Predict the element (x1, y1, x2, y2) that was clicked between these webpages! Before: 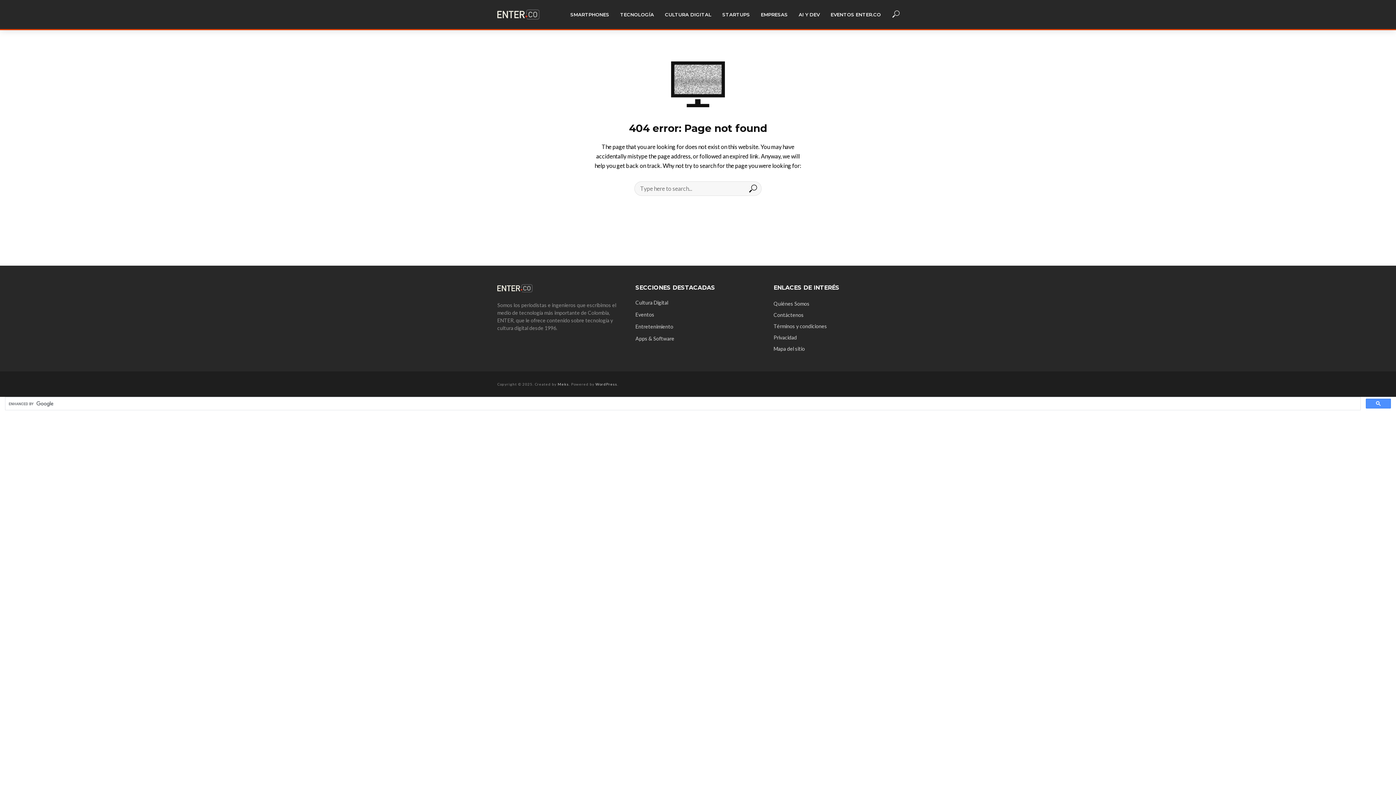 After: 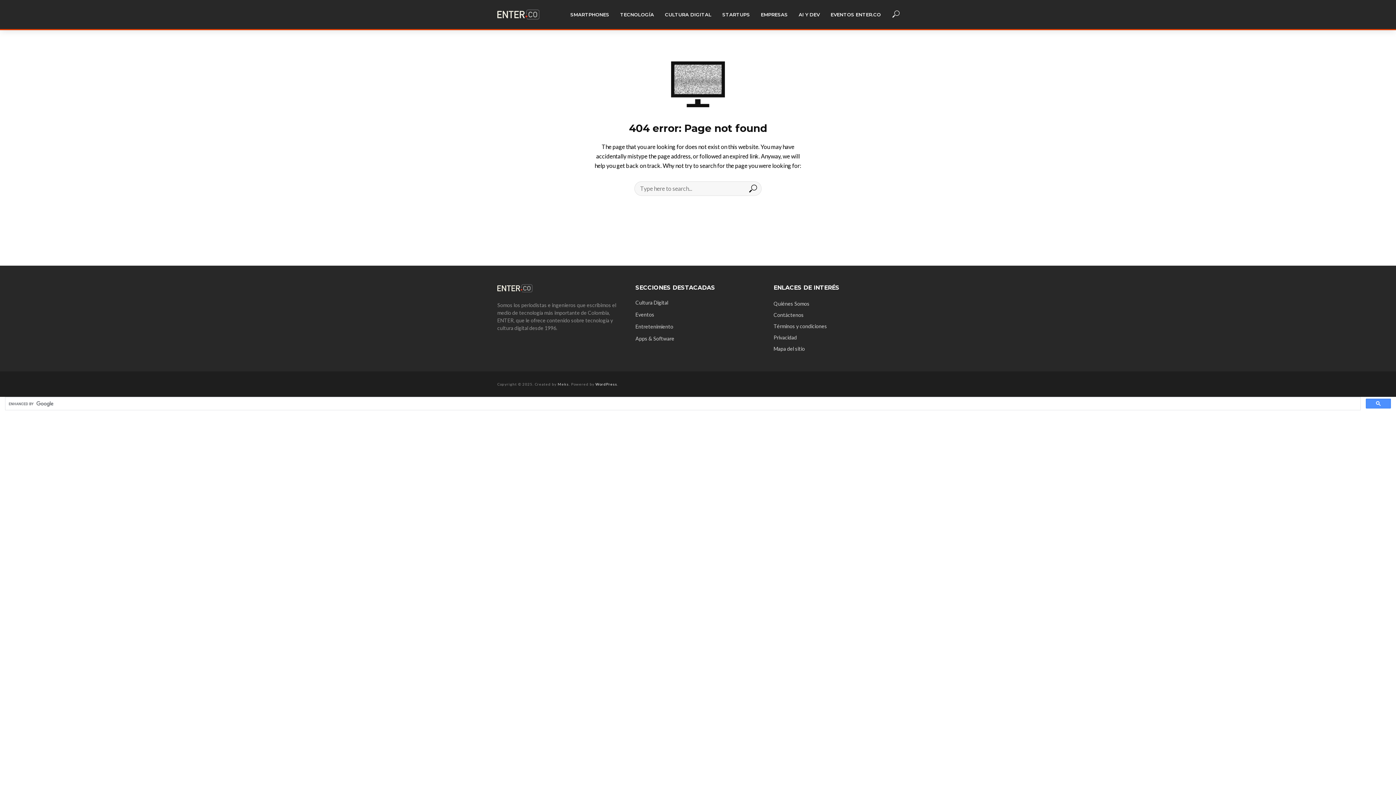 Action: label: WordPress bbox: (595, 382, 617, 386)